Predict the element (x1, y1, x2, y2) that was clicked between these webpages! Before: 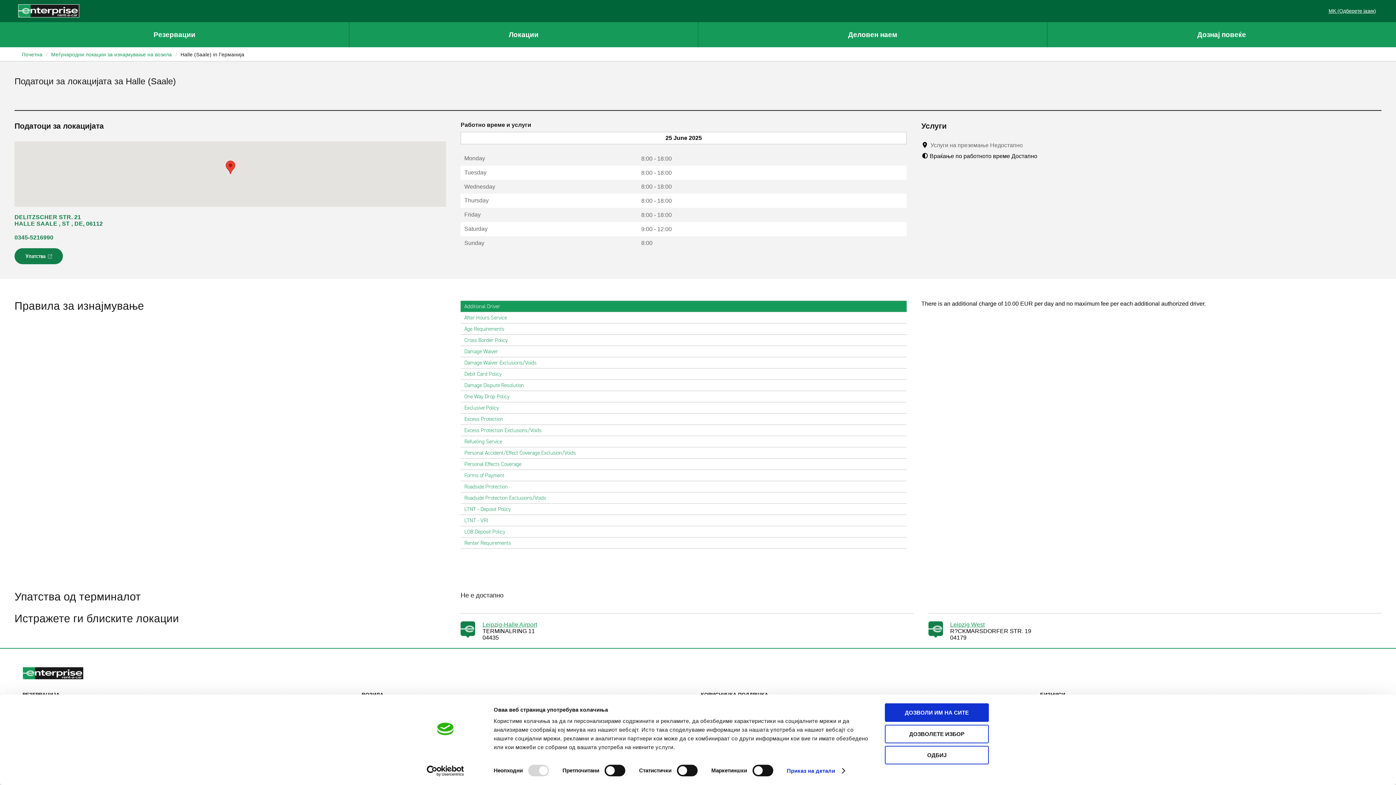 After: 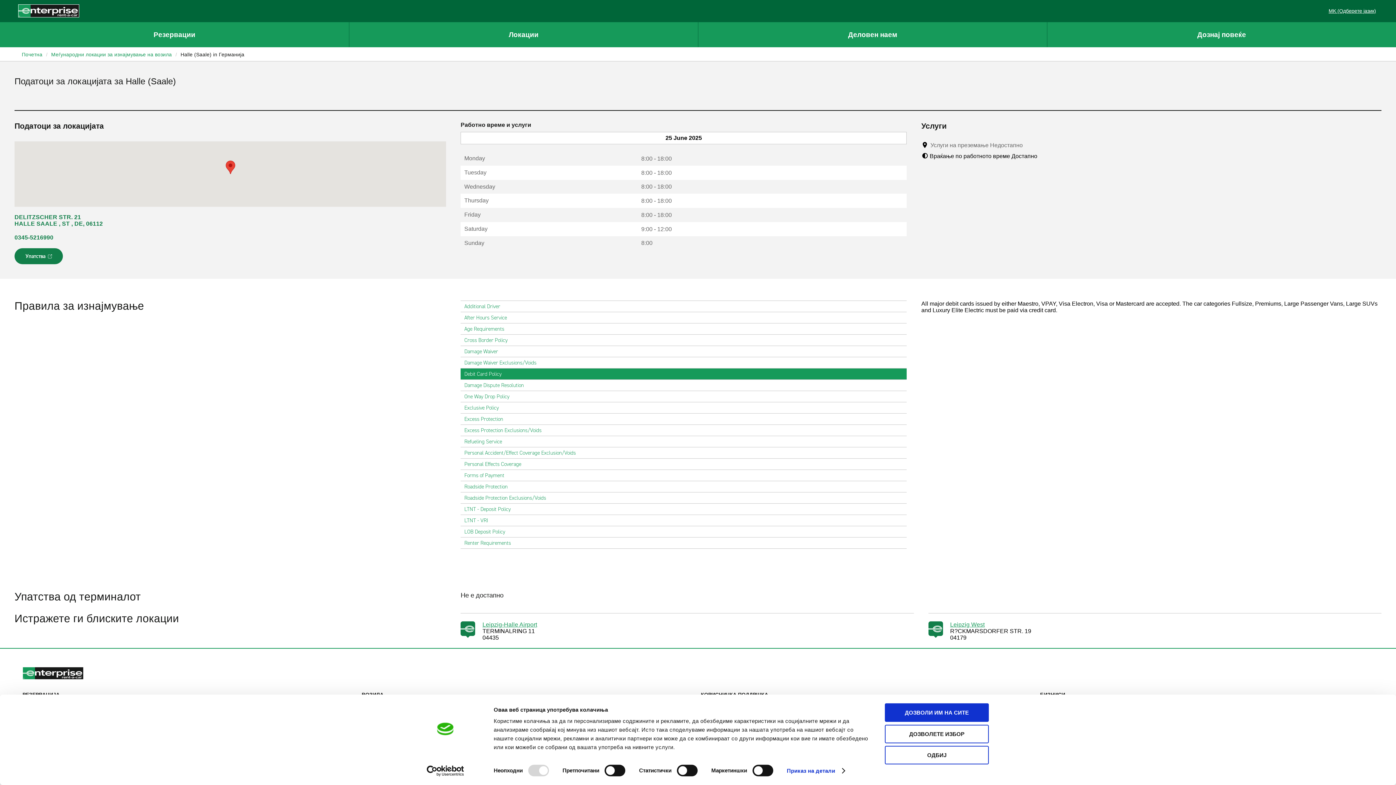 Action: label: Debit Card Policy bbox: (460, 368, 907, 380)